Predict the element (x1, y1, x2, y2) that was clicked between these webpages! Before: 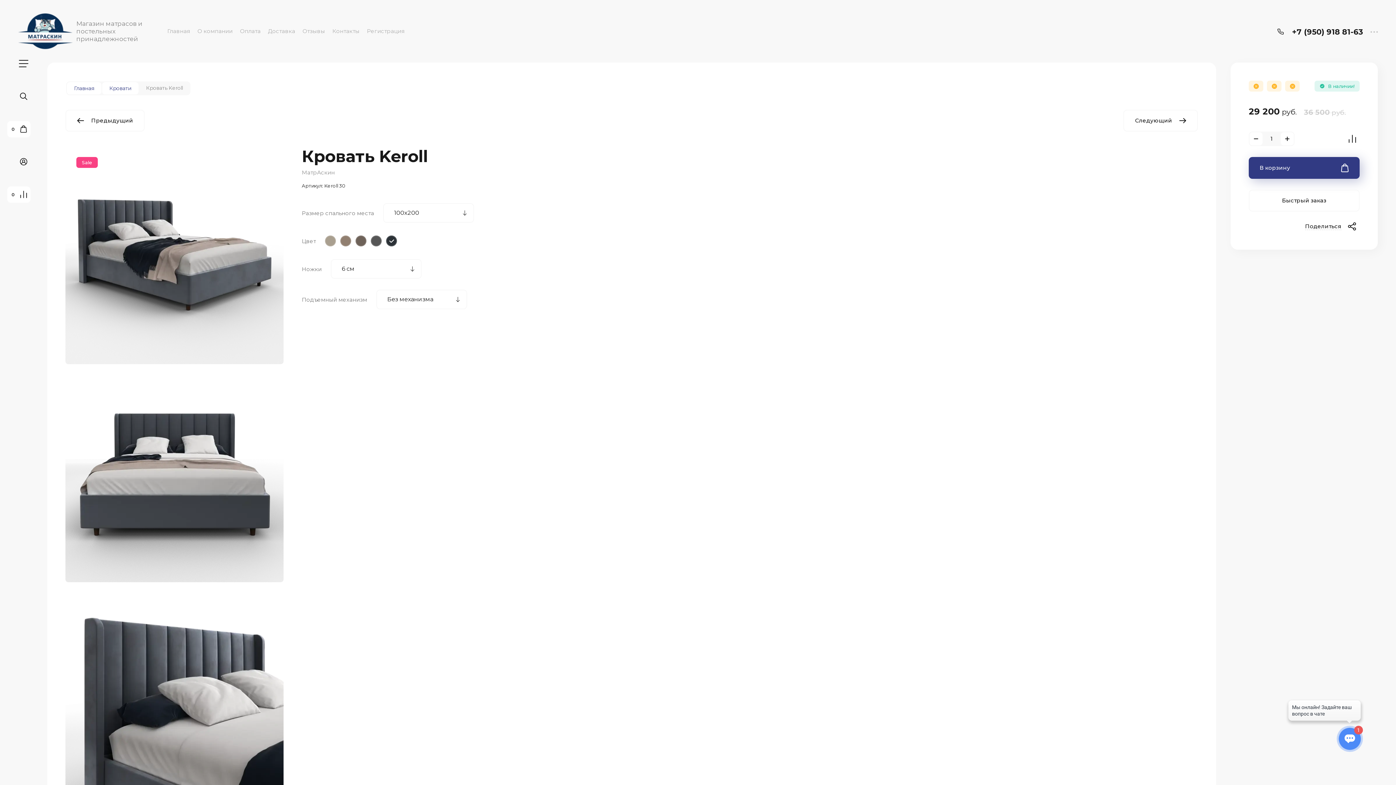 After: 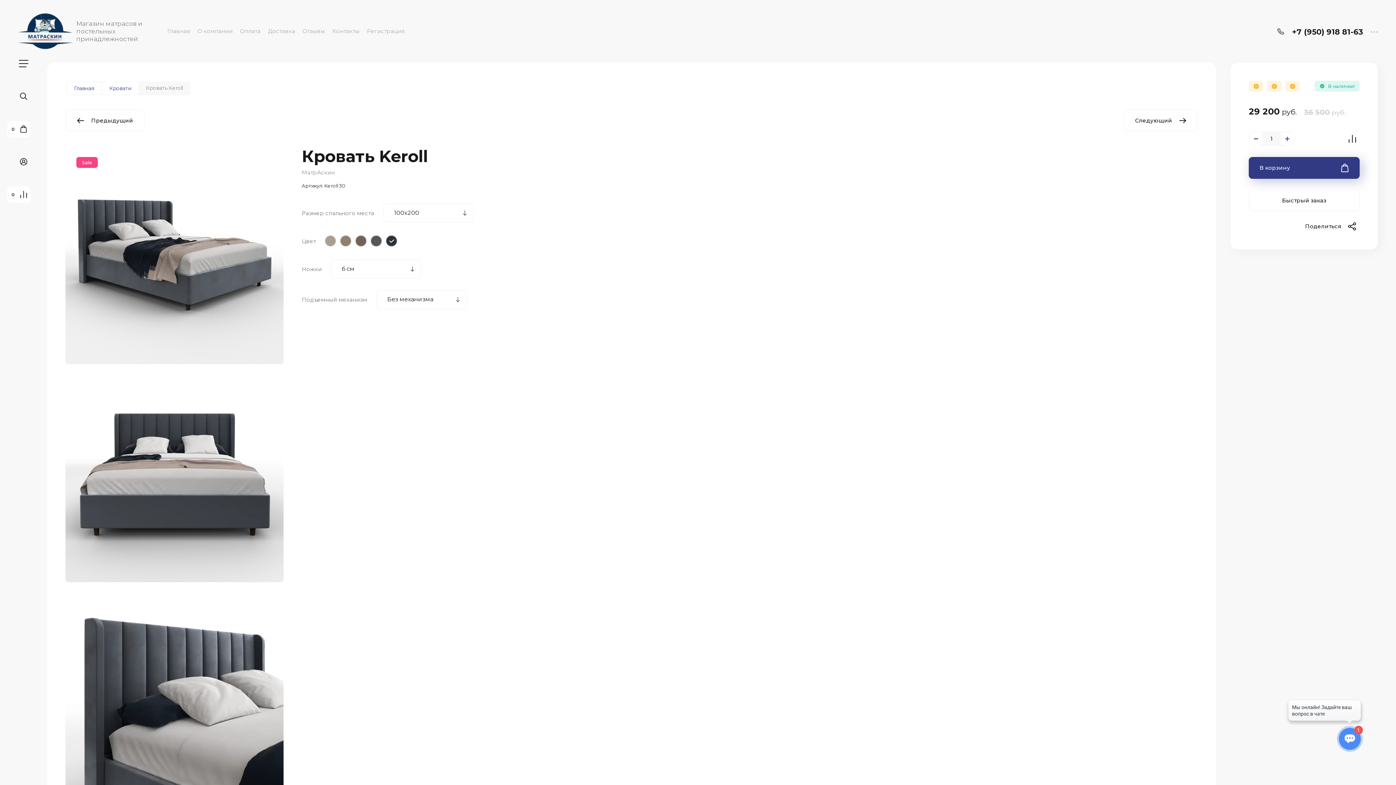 Action: bbox: (1281, 132, 1294, 145)